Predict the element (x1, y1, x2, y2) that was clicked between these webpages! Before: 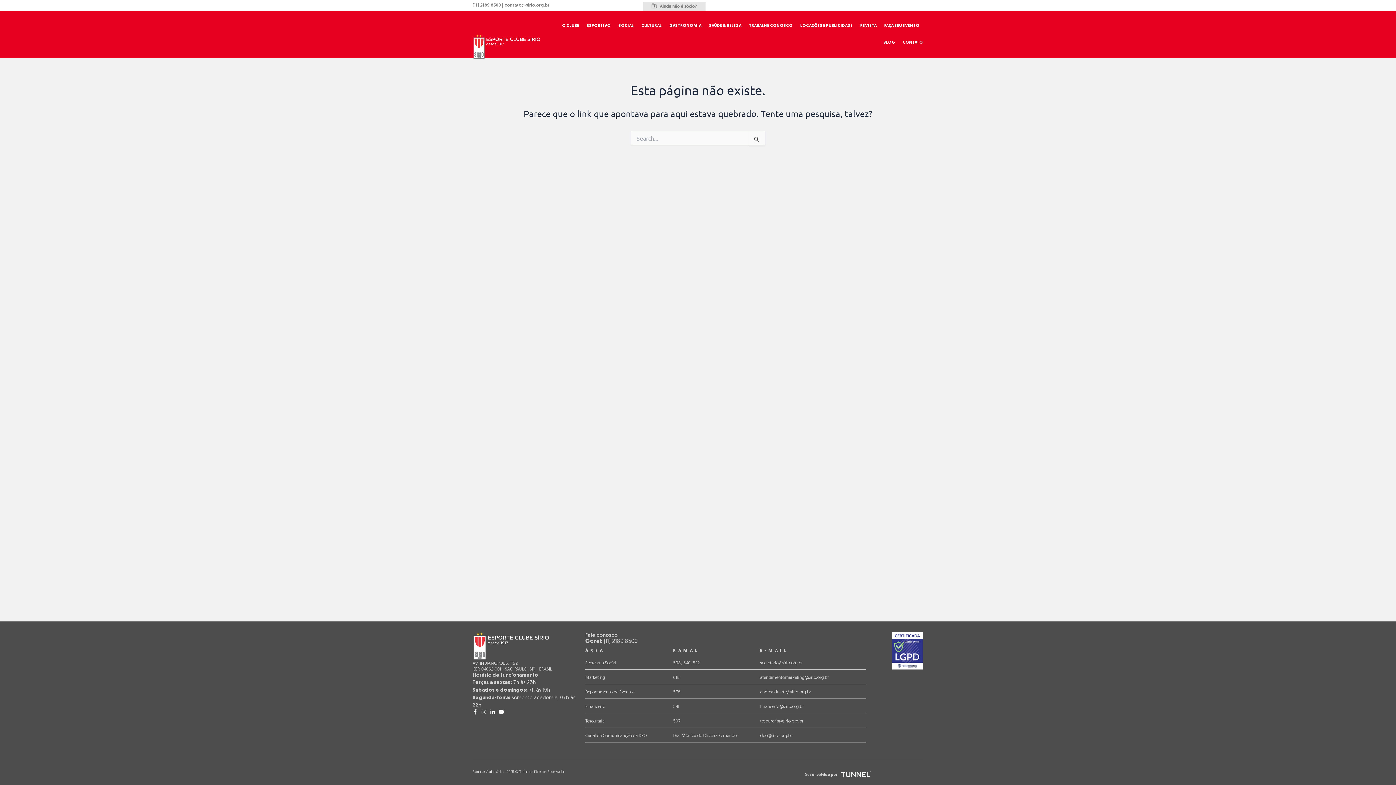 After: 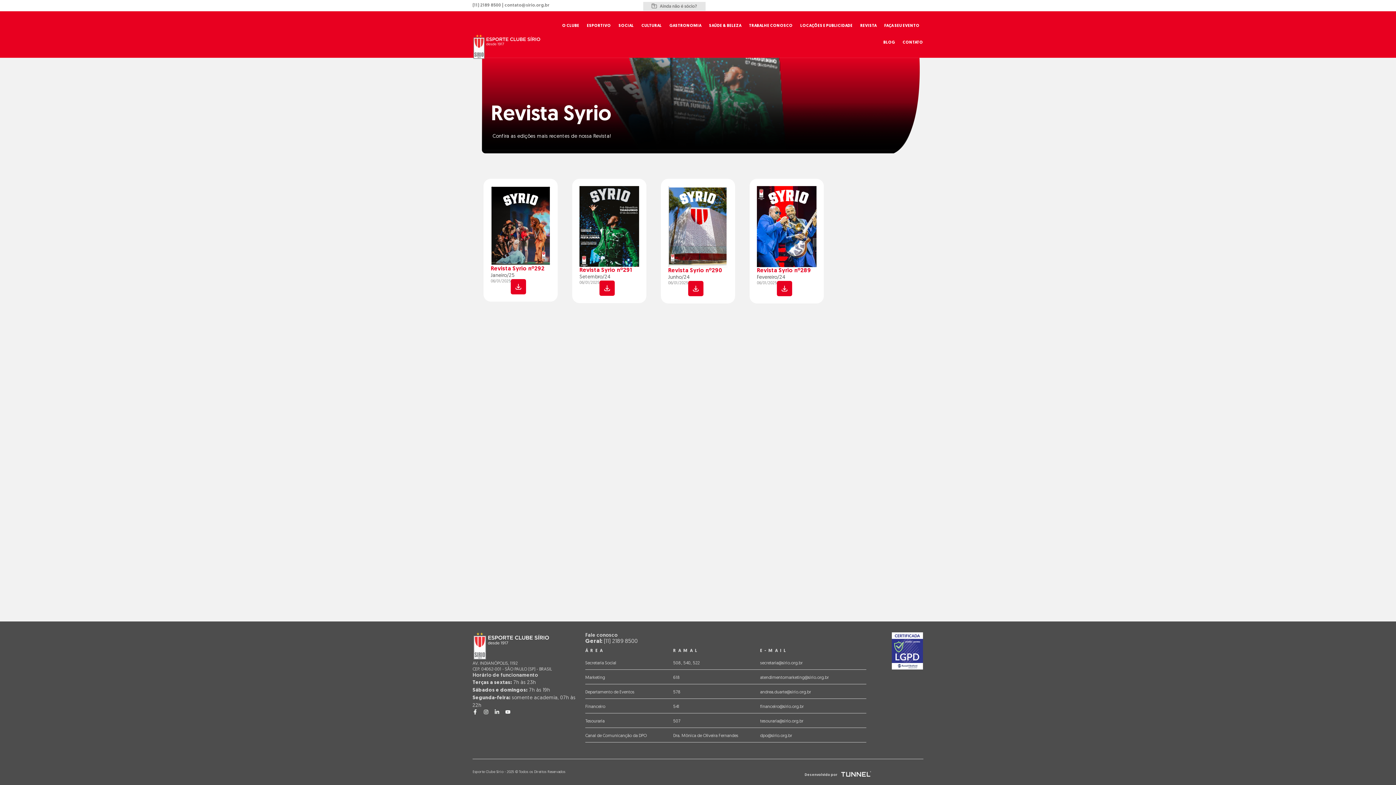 Action: label: REVISTA bbox: (860, 17, 877, 34)